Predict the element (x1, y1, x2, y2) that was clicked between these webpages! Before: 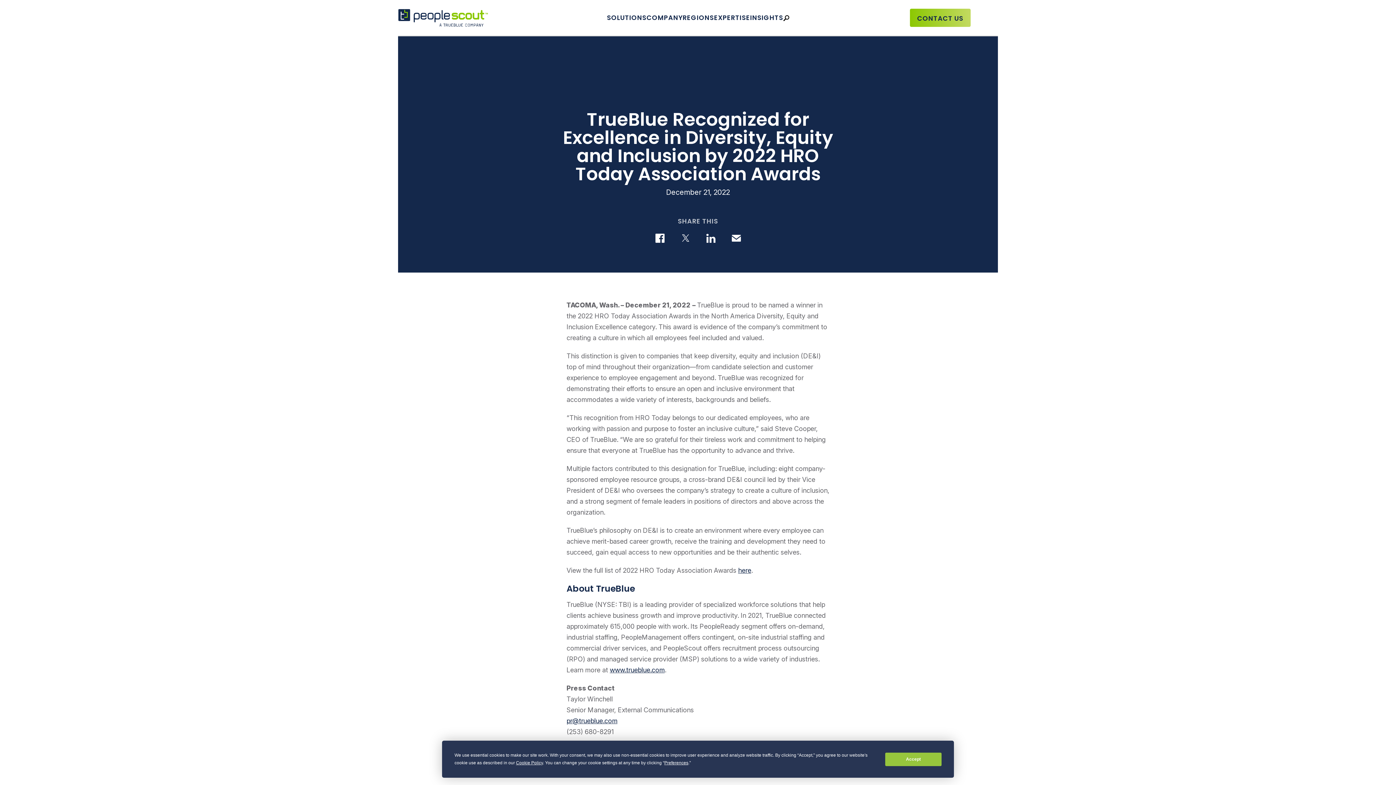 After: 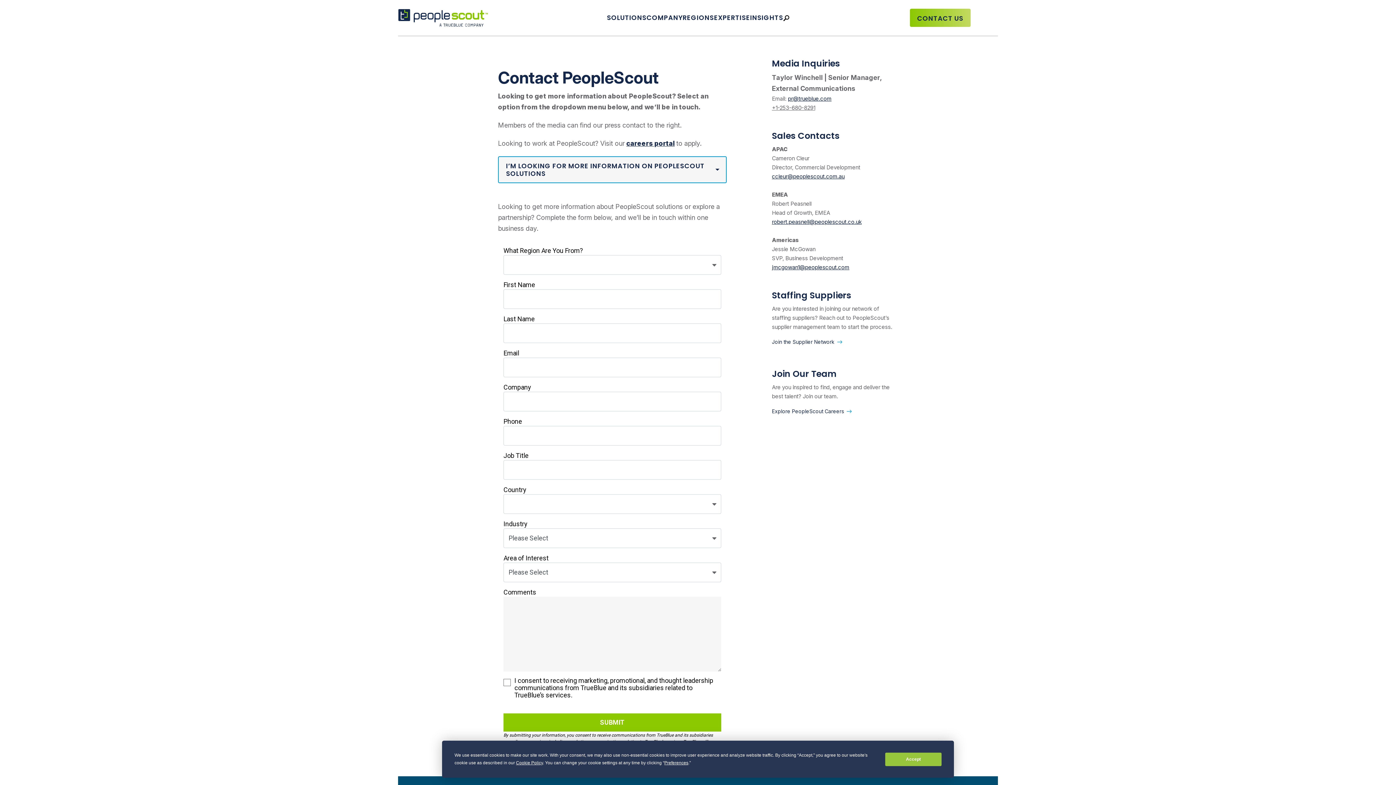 Action: label: CONTACT US bbox: (910, 8, 970, 26)